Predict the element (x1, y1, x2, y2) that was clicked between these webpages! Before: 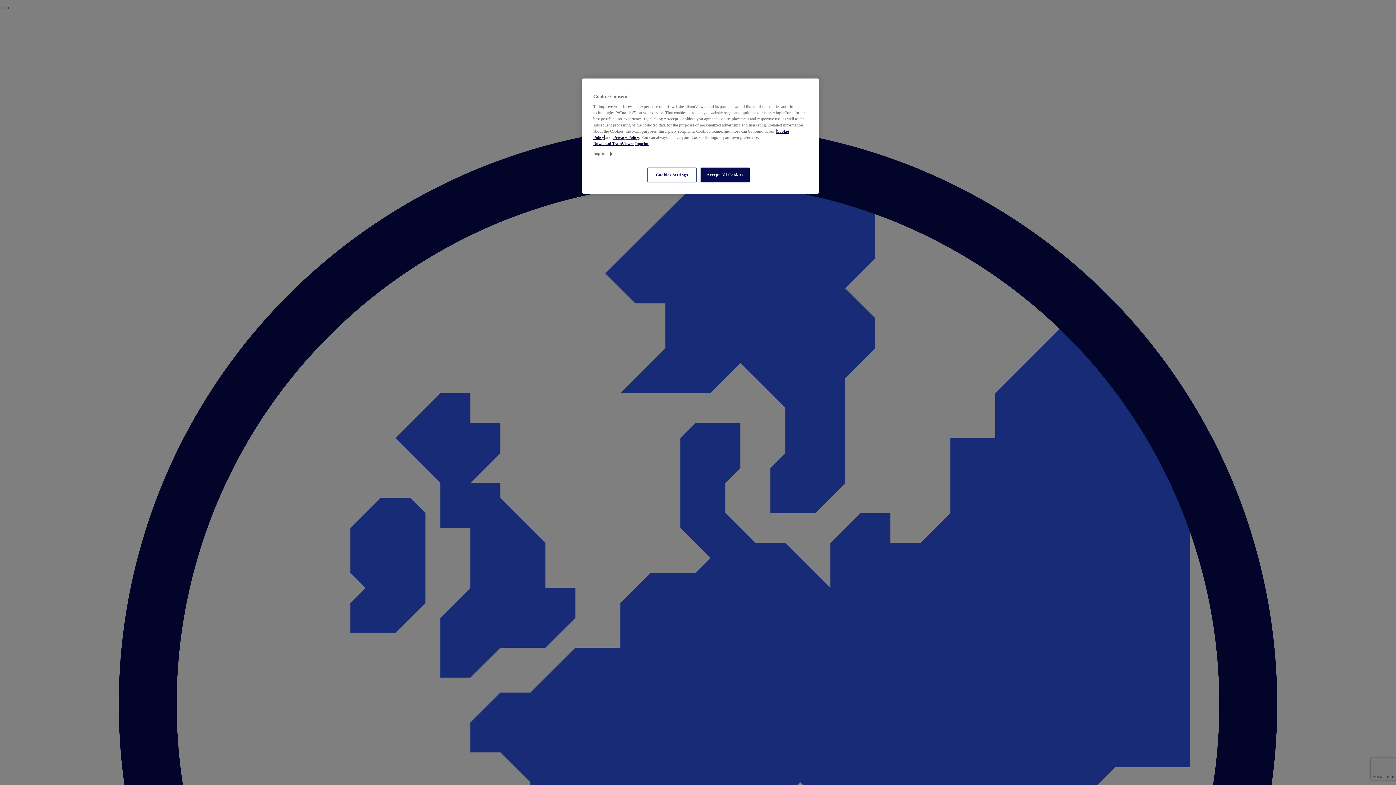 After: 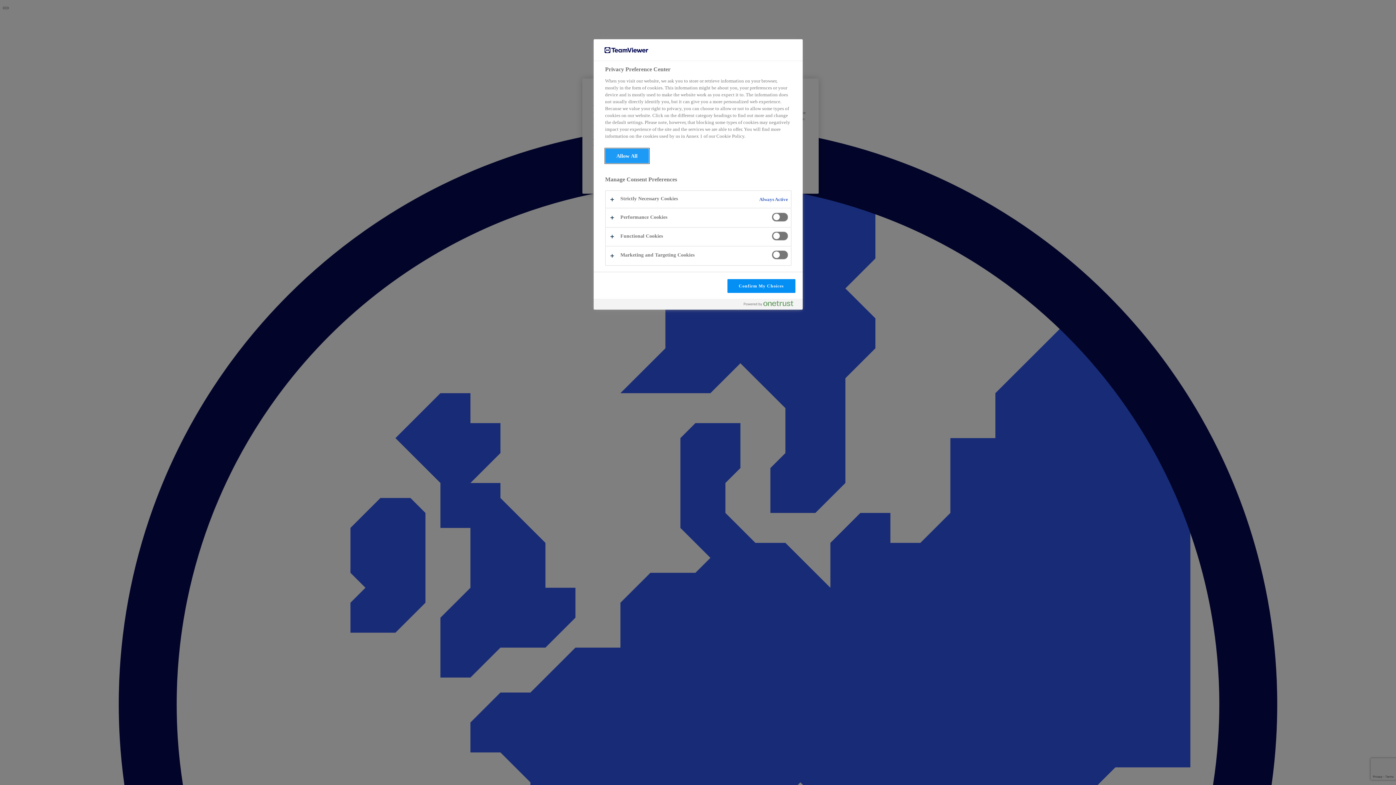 Action: bbox: (647, 167, 696, 182) label: Cookies Settings